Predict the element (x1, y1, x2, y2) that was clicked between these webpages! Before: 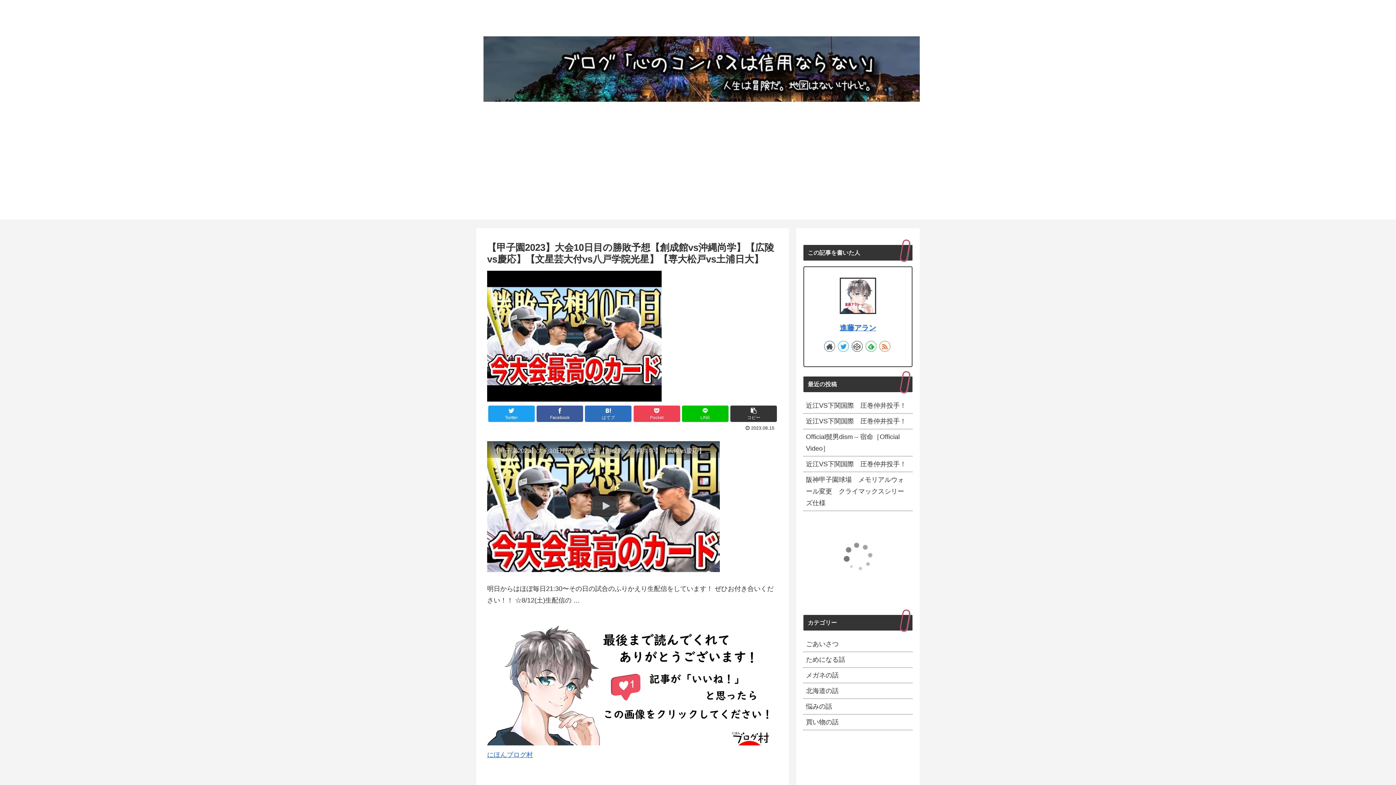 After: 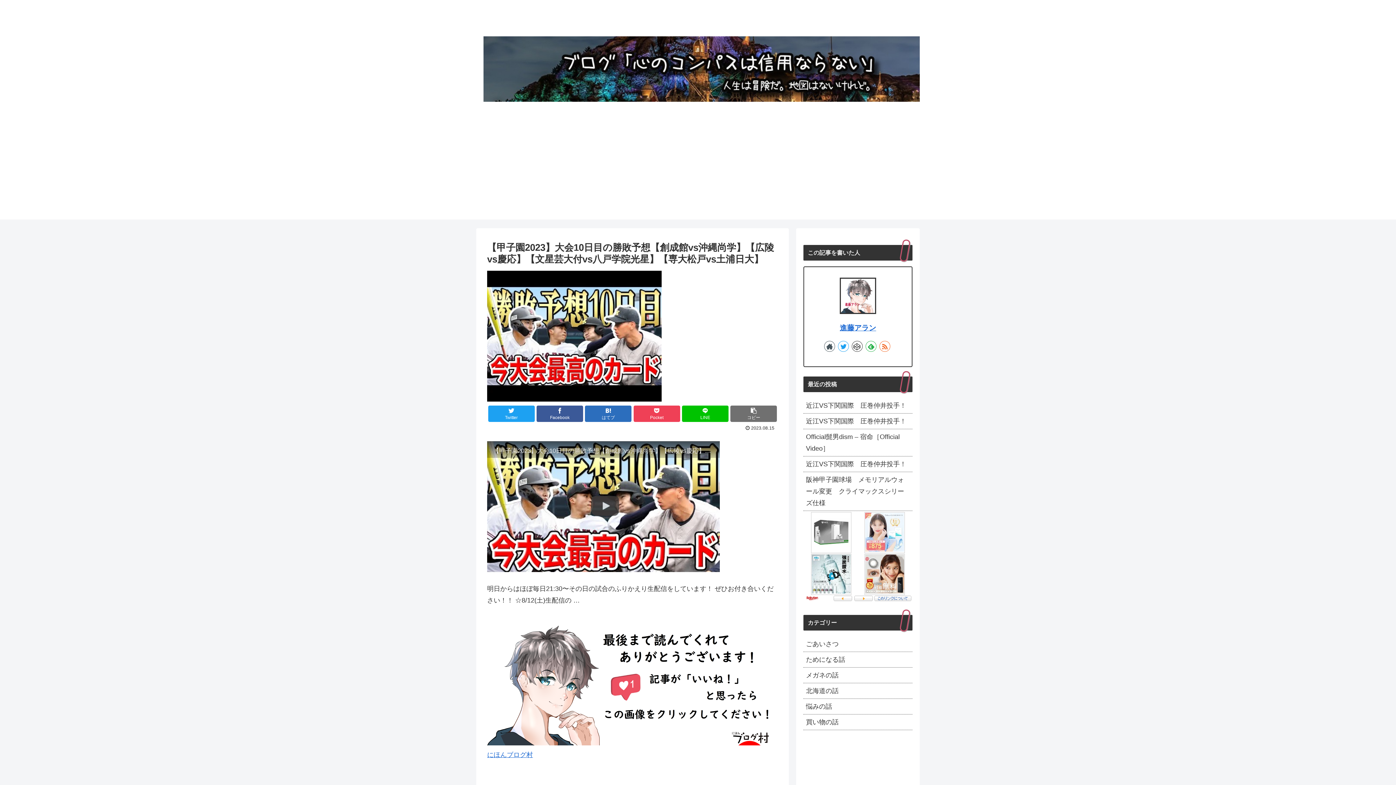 Action: bbox: (730, 405, 777, 422) label: コピー